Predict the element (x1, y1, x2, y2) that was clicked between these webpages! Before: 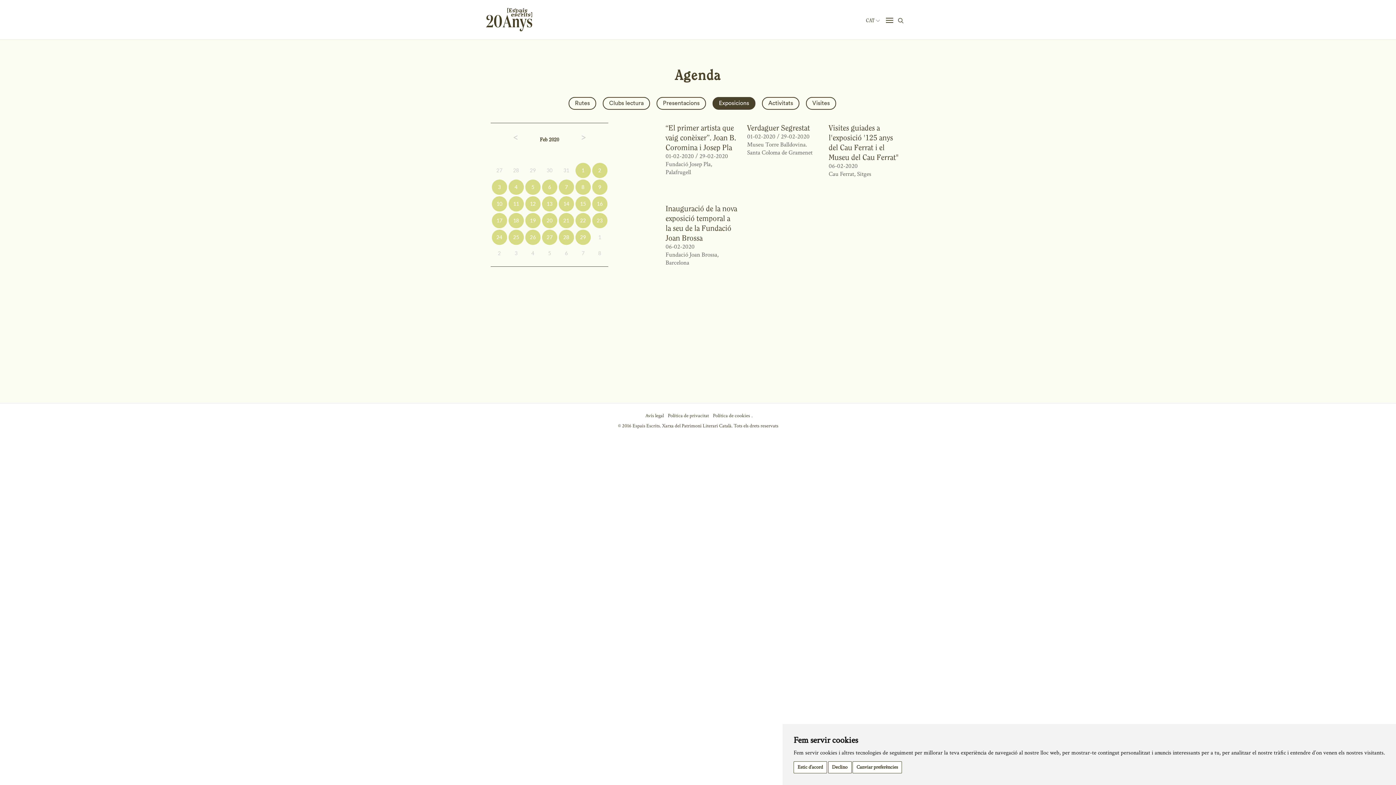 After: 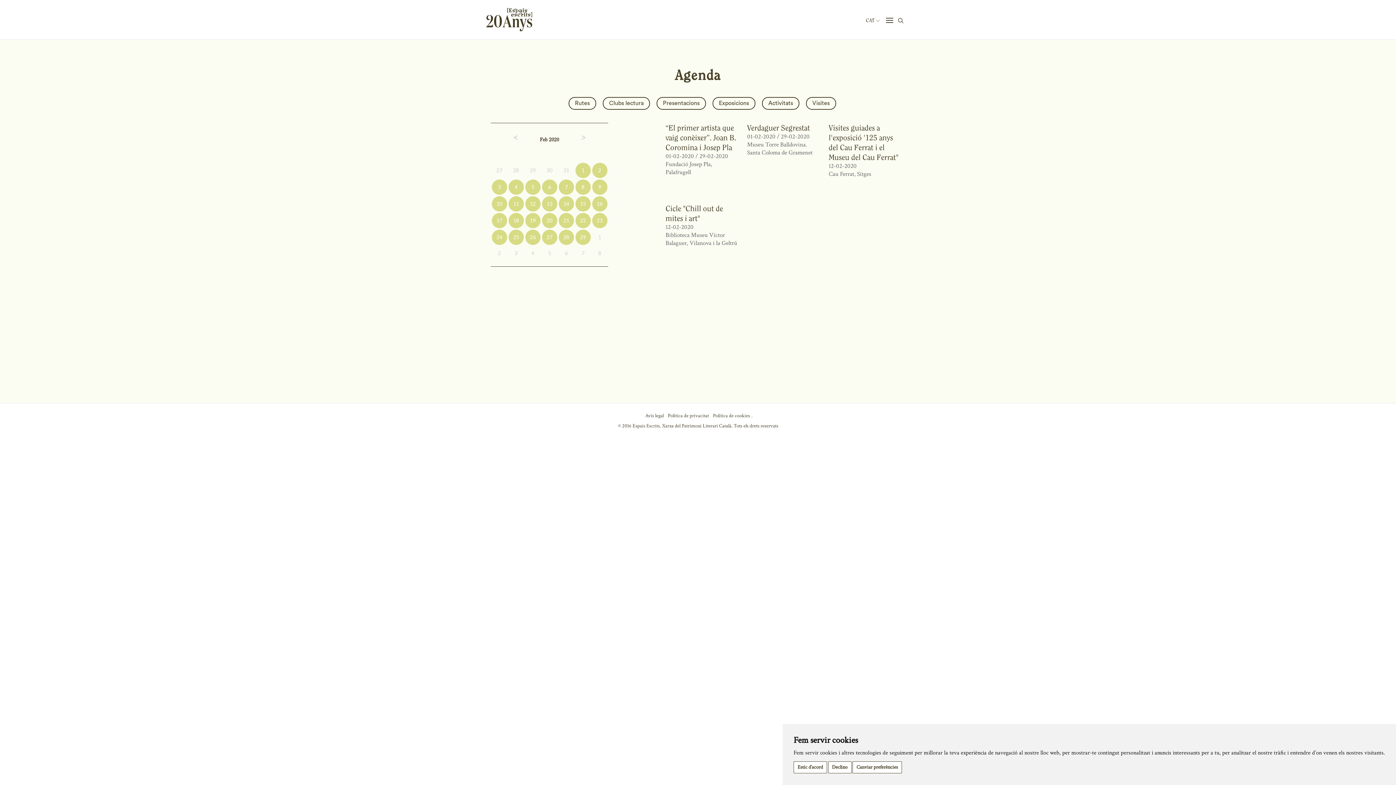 Action: bbox: (525, 196, 540, 211) label: 12